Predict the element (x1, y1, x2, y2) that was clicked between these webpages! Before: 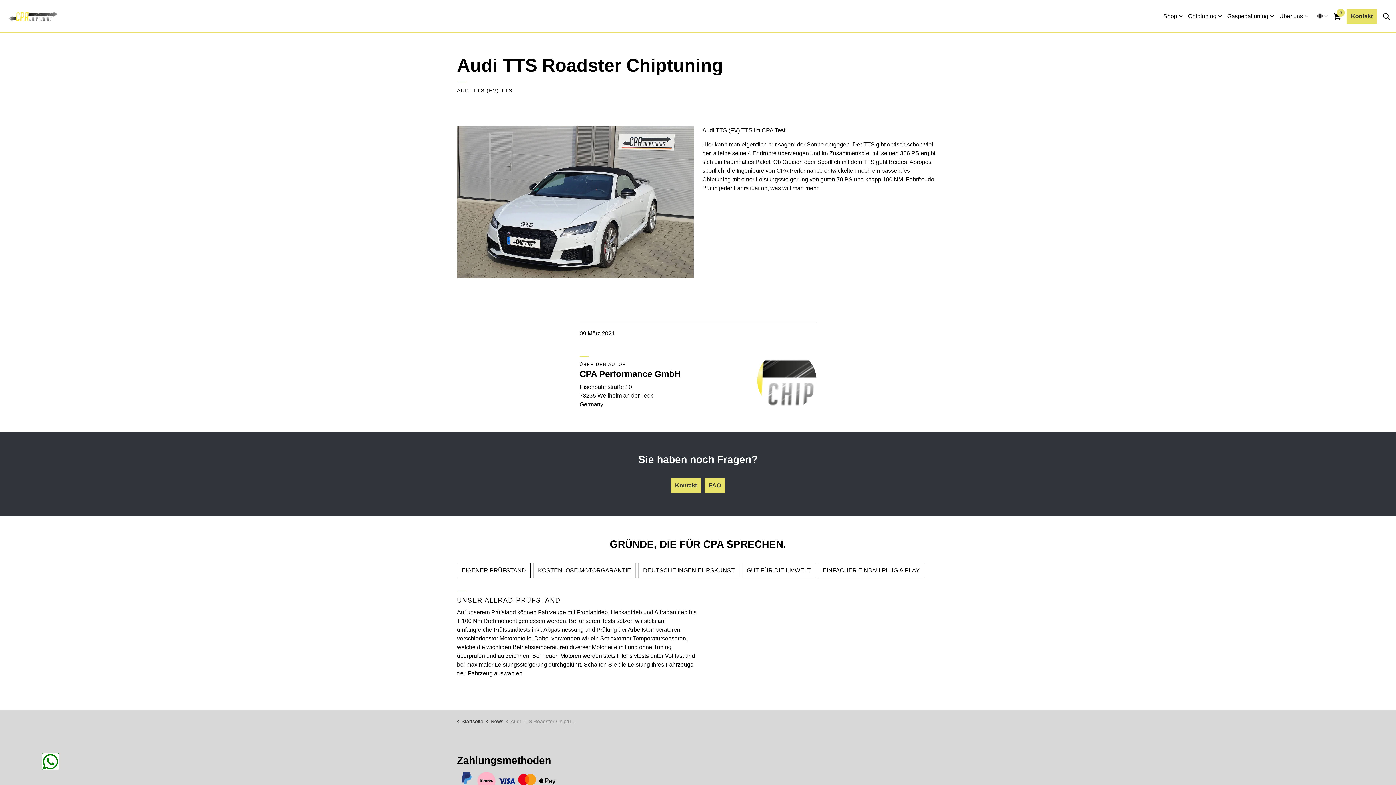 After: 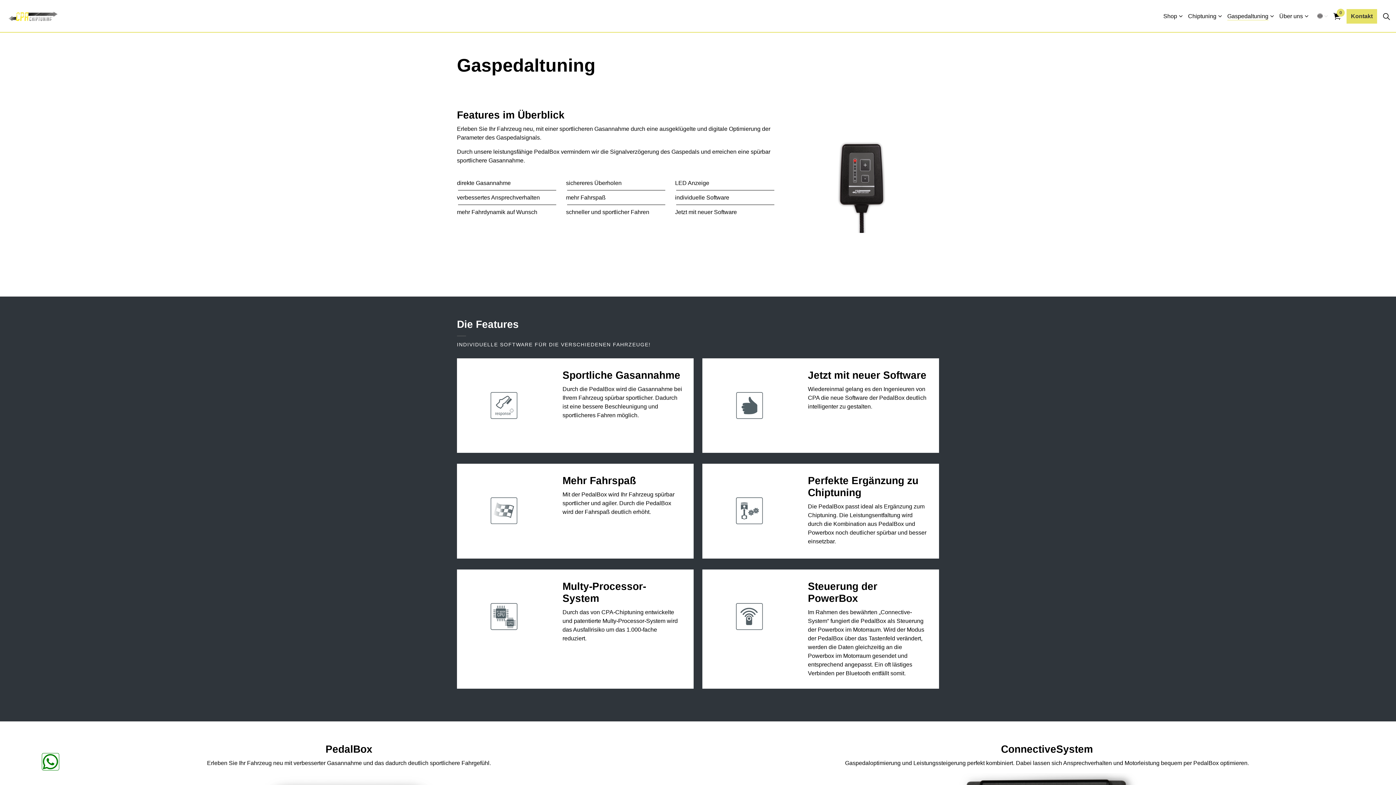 Action: bbox: (1224, 0, 1276, 32) label: Gaspedaltuning